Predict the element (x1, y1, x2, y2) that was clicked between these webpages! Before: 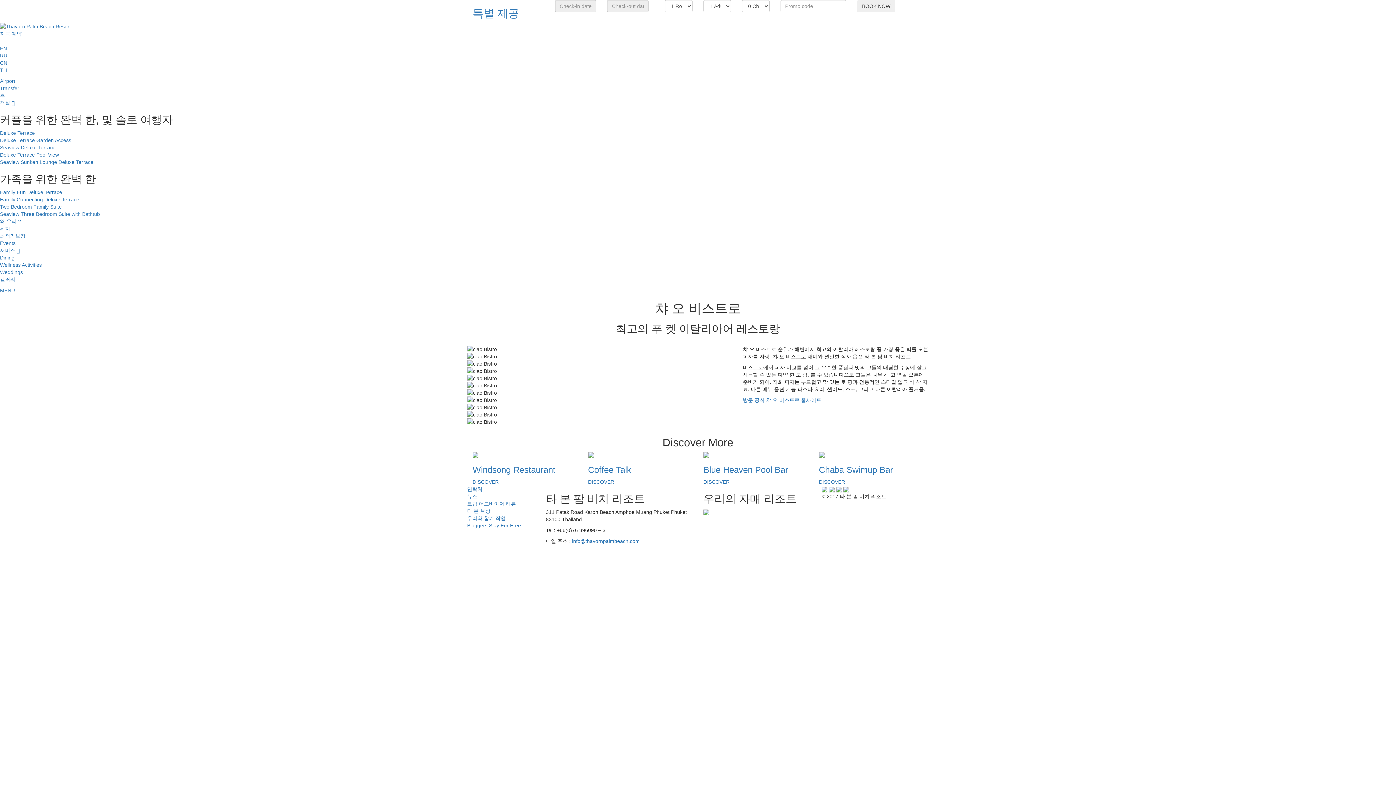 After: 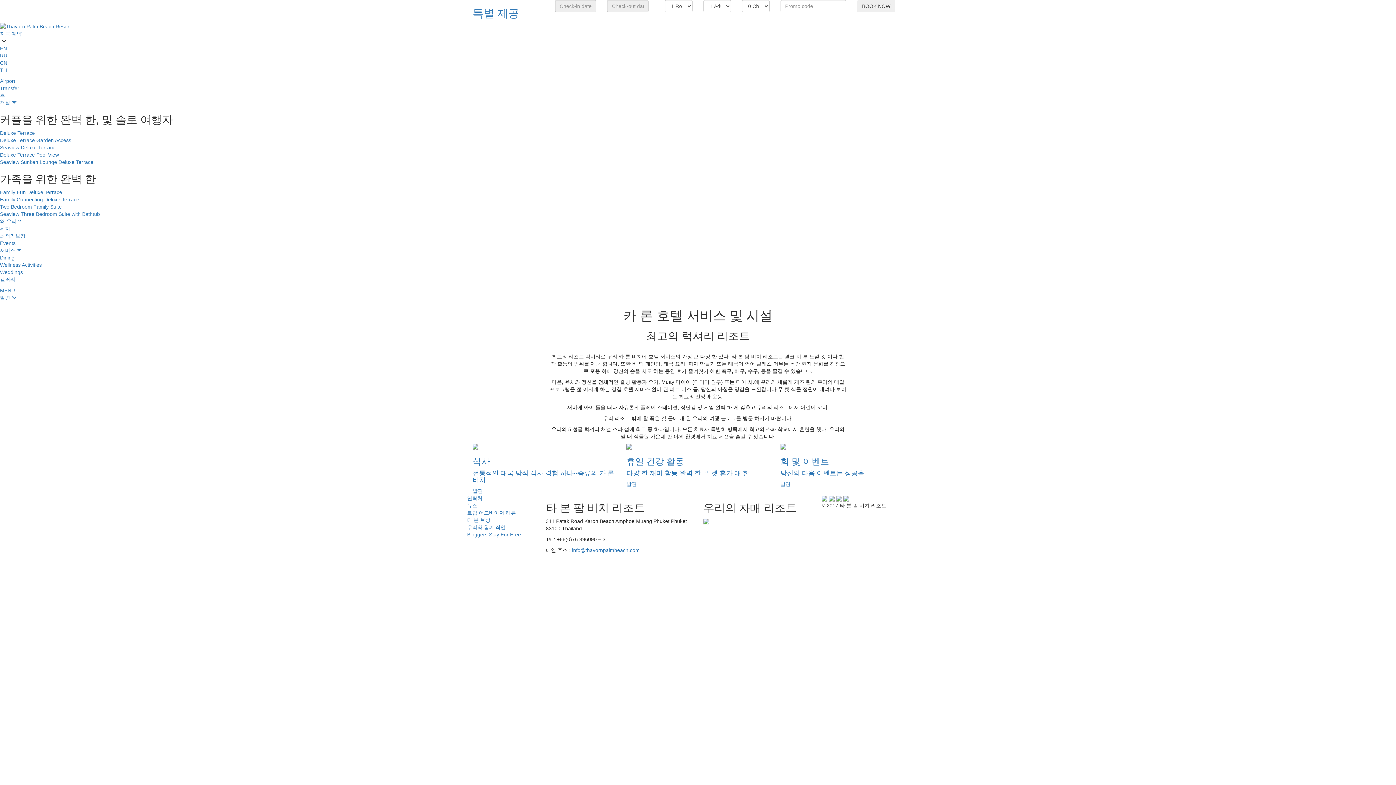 Action: label: 서비스  bbox: (0, 247, 19, 253)